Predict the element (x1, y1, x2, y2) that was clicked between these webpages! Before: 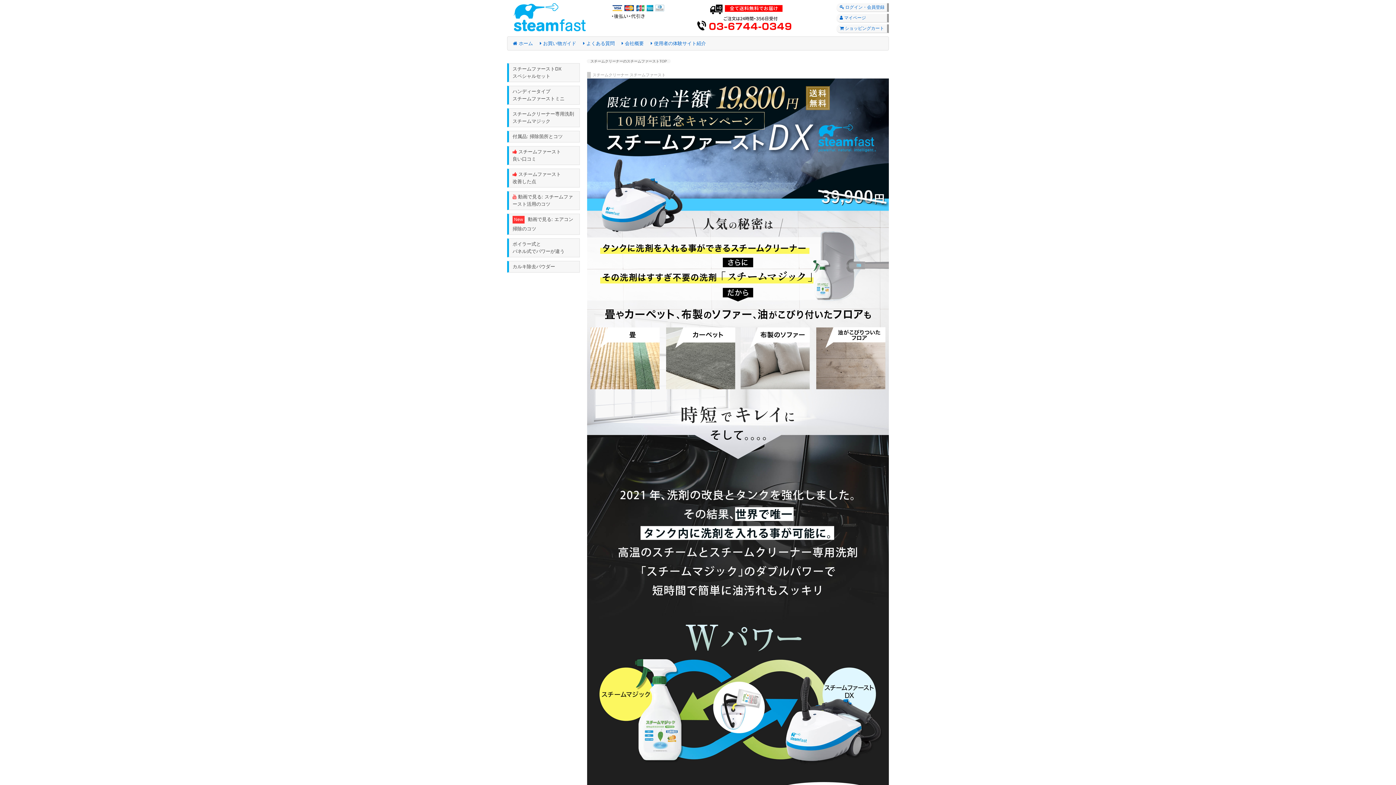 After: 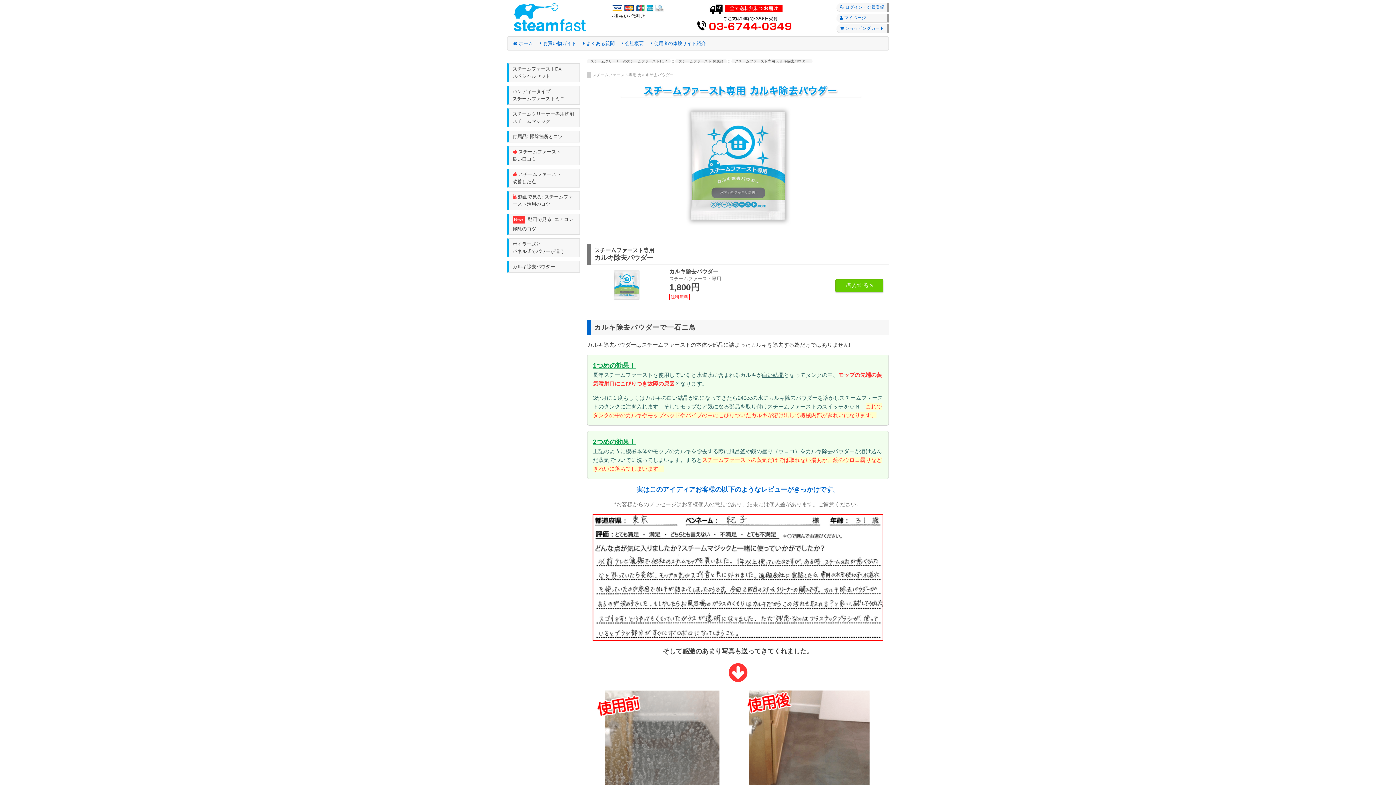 Action: bbox: (509, 261, 579, 272) label: カルキ除去パウダー